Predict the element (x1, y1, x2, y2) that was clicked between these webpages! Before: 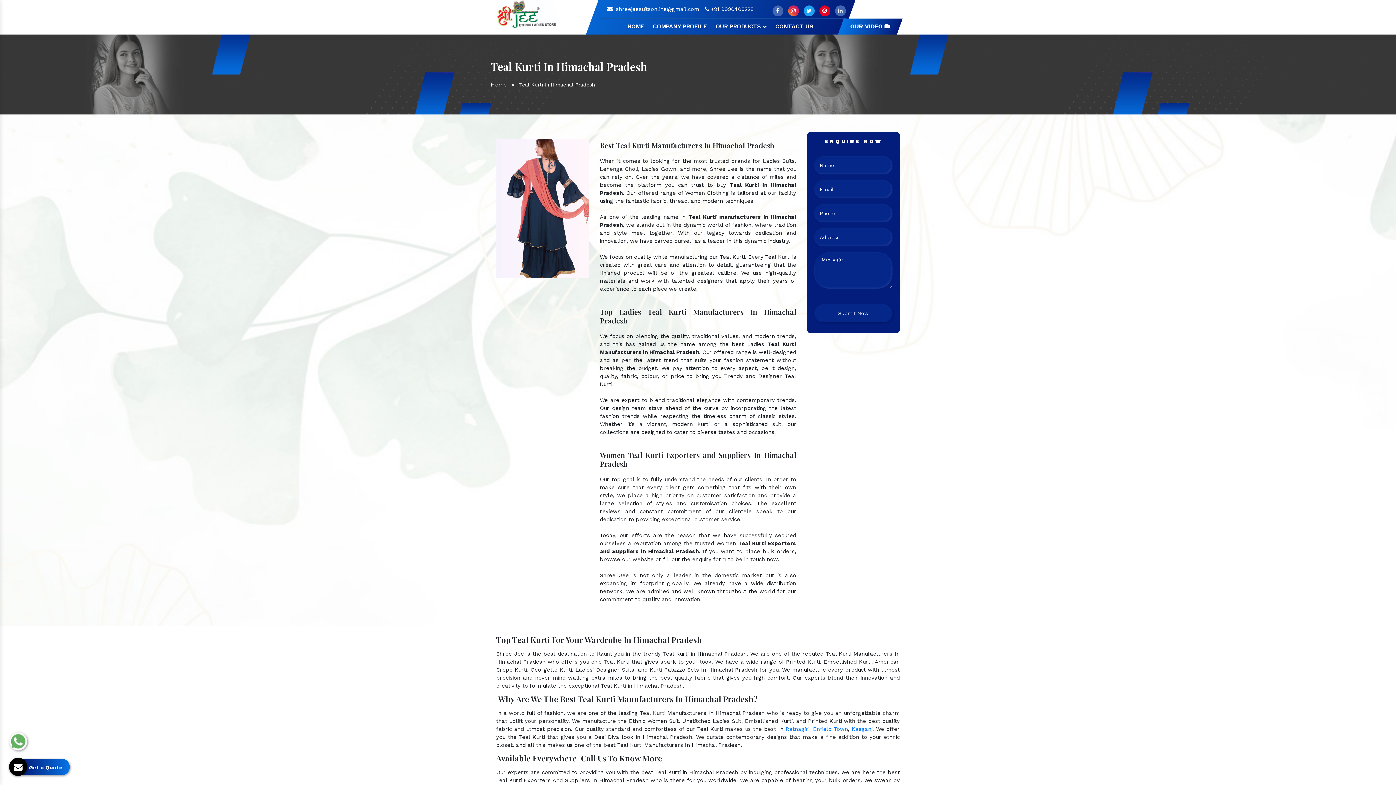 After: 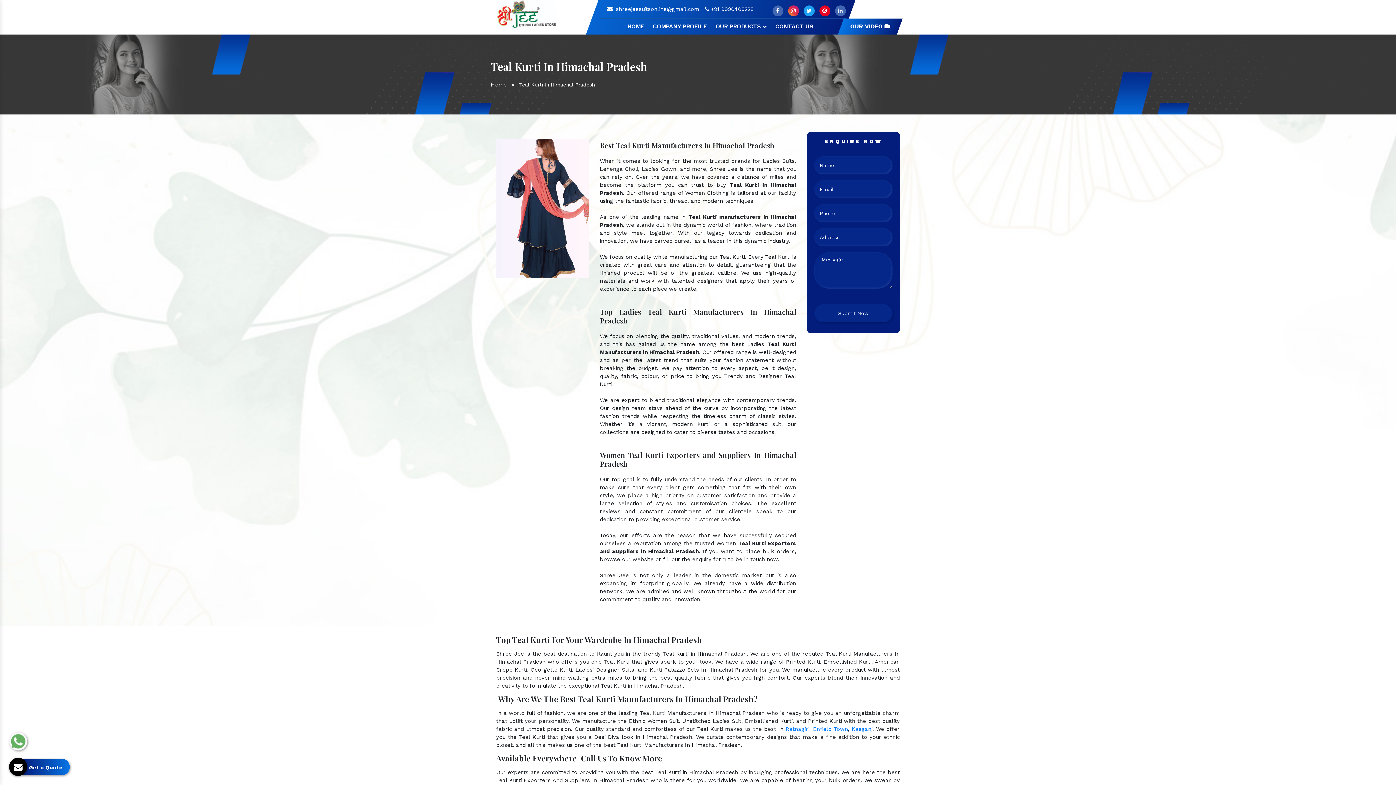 Action: bbox: (772, 4, 783, 11)